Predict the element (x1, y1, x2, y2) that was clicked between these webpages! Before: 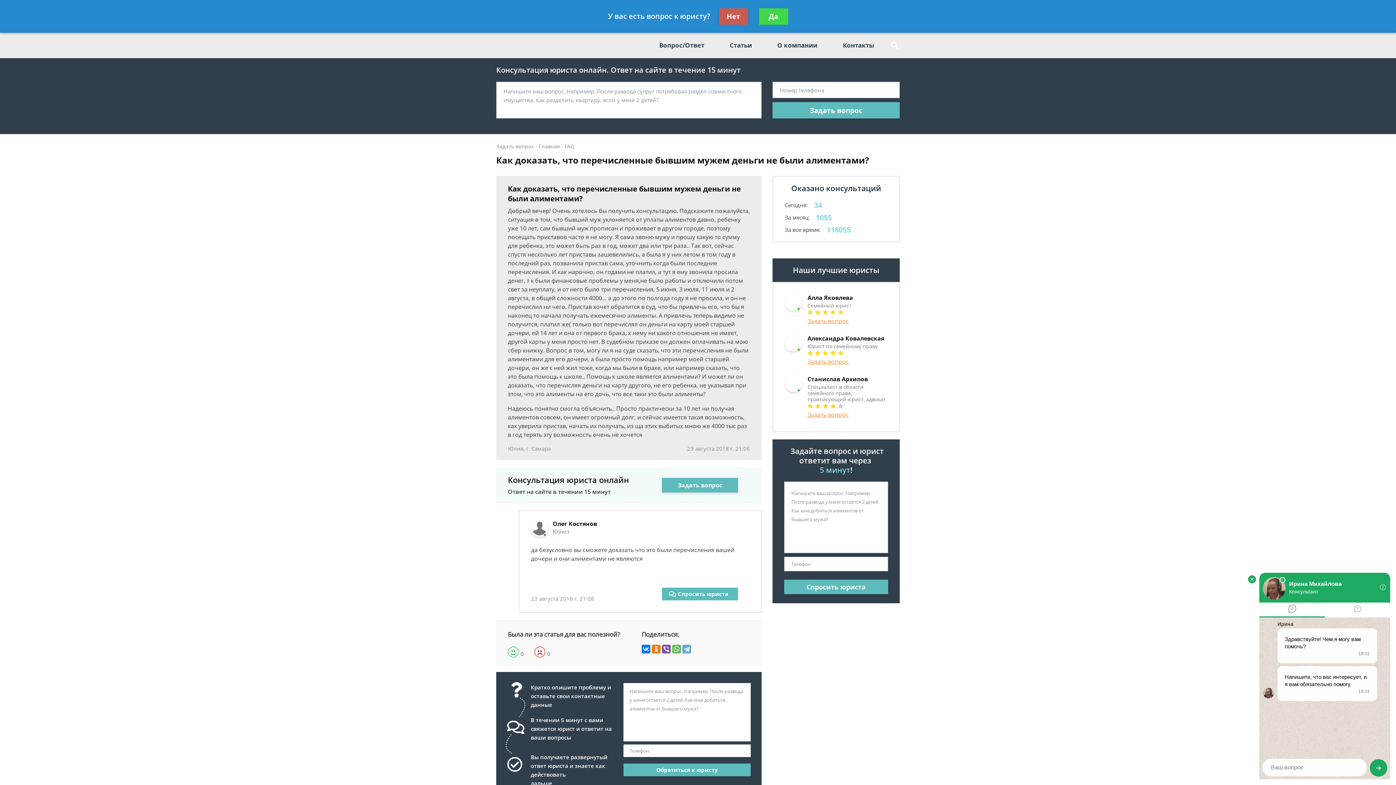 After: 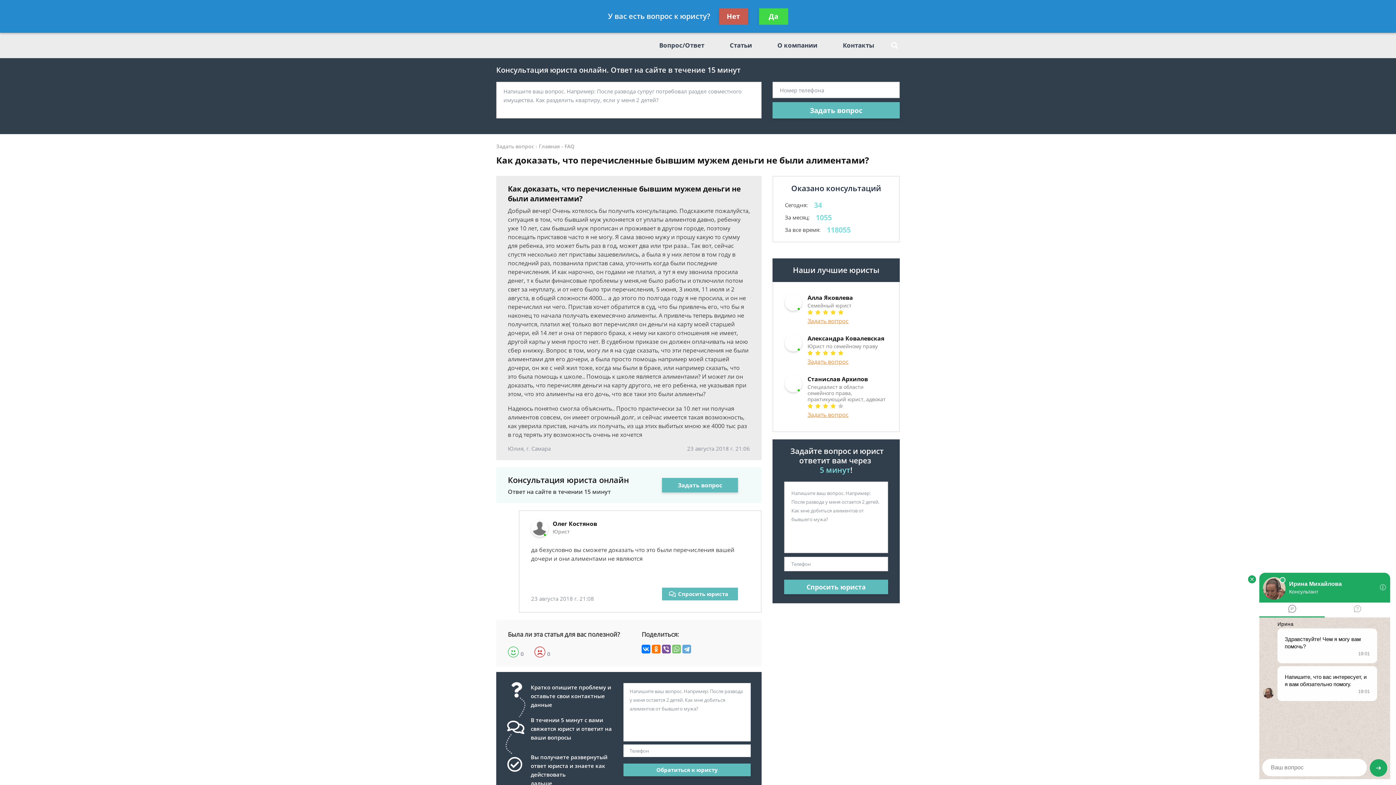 Action: bbox: (672, 645, 681, 653)